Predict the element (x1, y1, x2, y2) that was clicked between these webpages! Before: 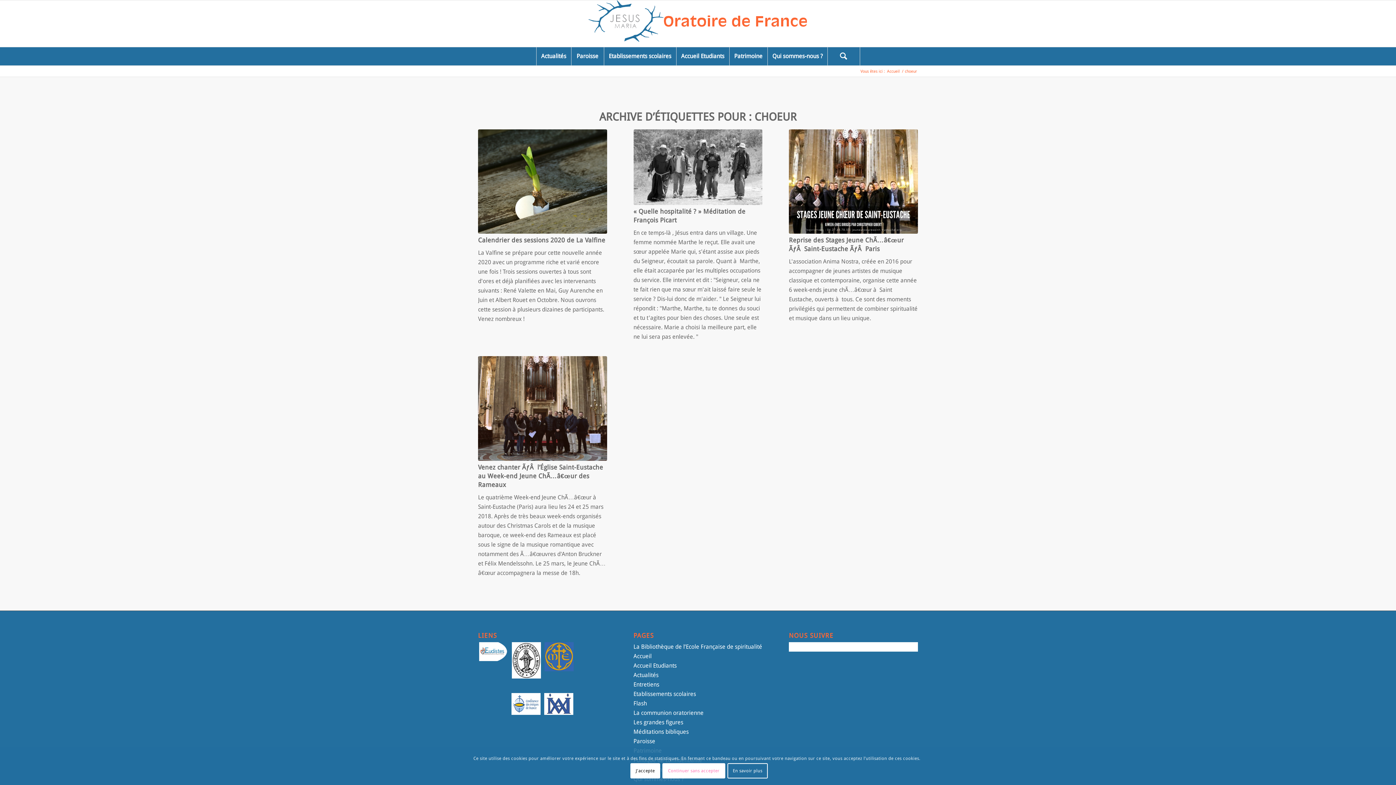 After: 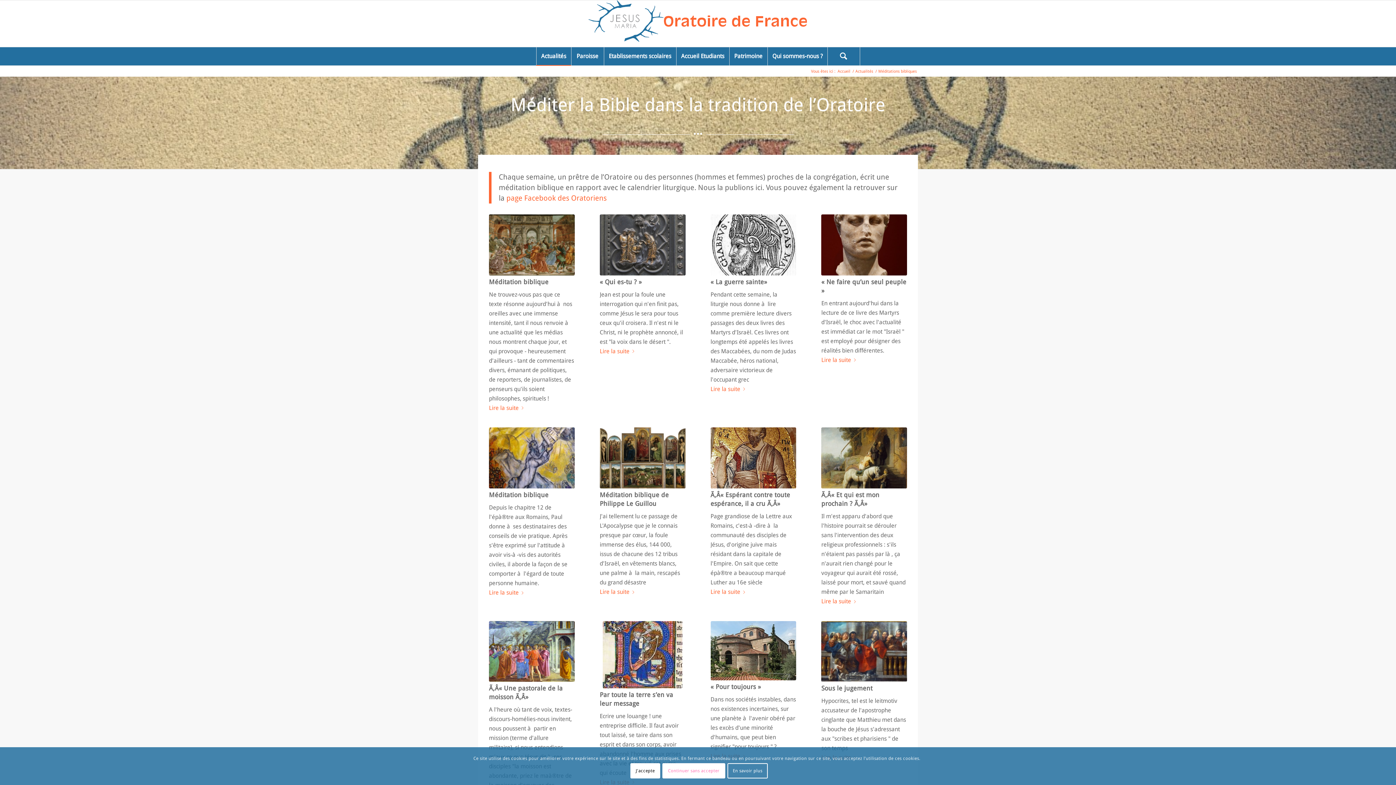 Action: bbox: (633, 728, 688, 735) label: Méditations bibliques